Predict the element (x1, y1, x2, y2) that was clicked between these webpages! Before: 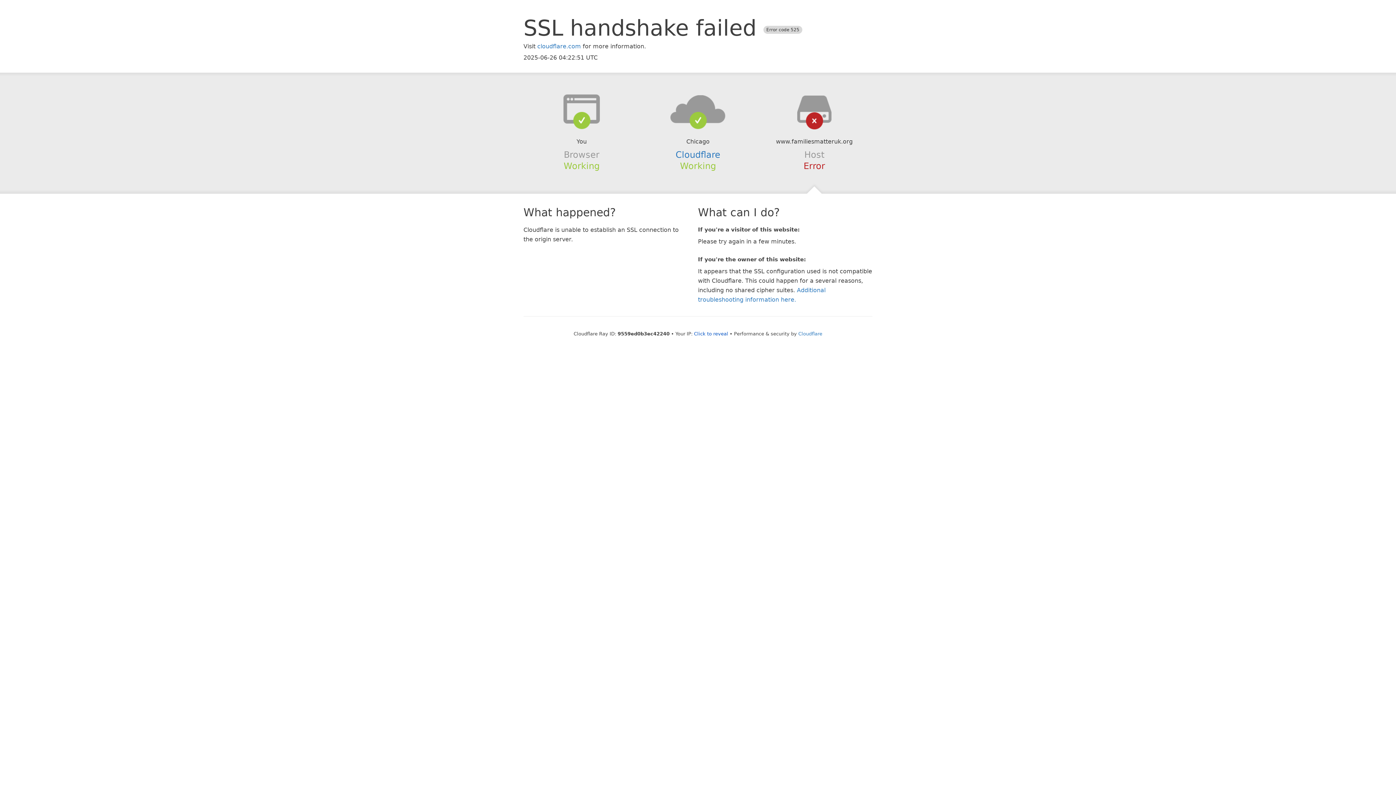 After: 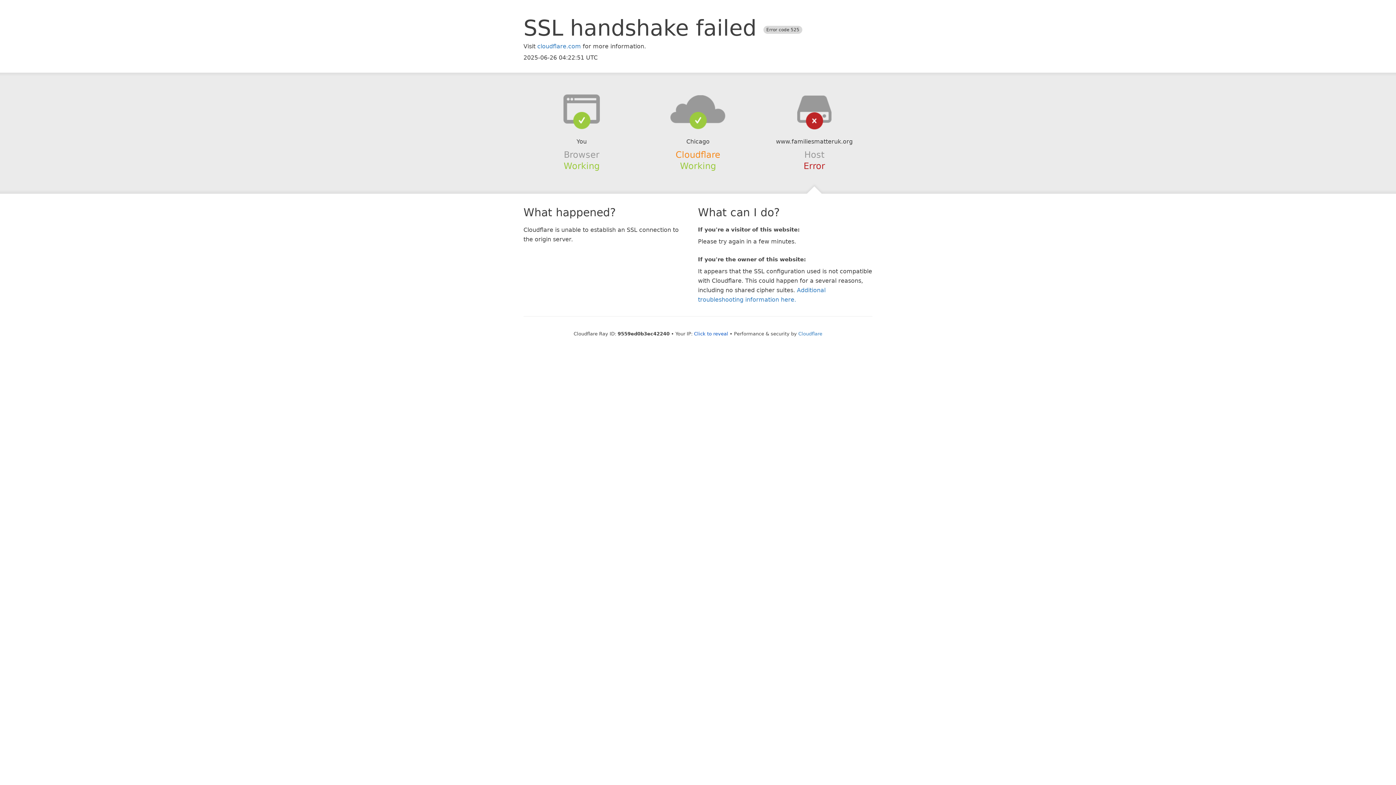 Action: bbox: (675, 149, 720, 159) label: Cloudflare